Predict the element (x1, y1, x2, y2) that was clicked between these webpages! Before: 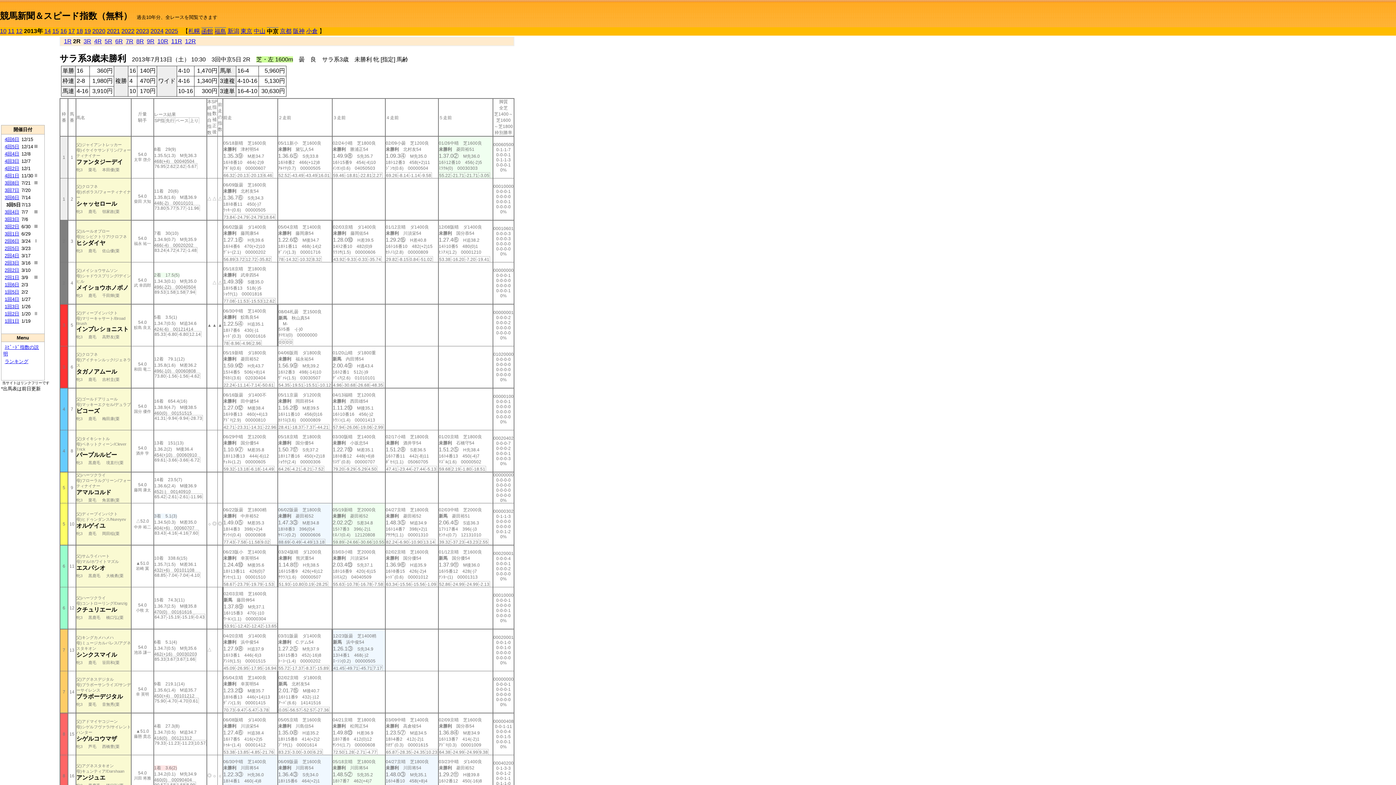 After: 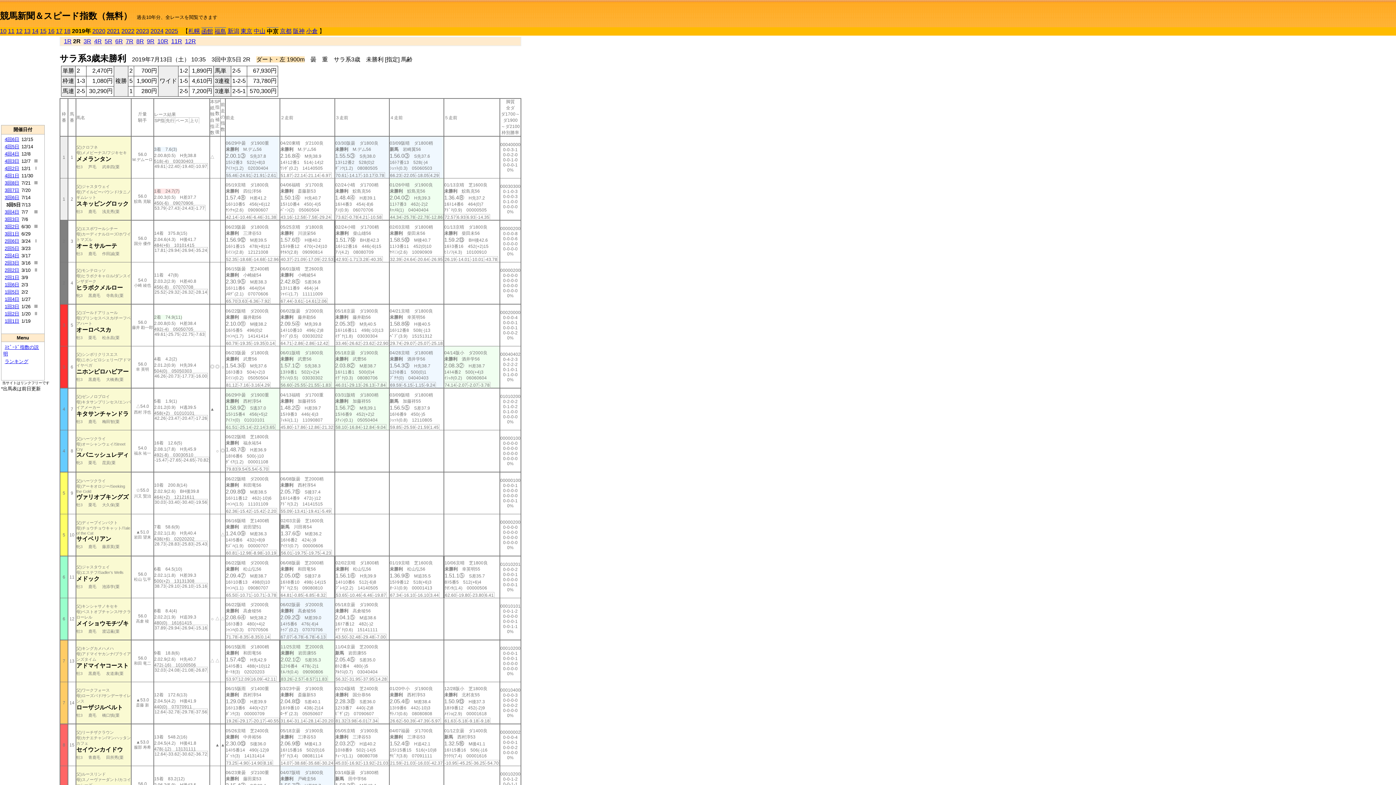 Action: label: 19 bbox: (84, 28, 90, 34)